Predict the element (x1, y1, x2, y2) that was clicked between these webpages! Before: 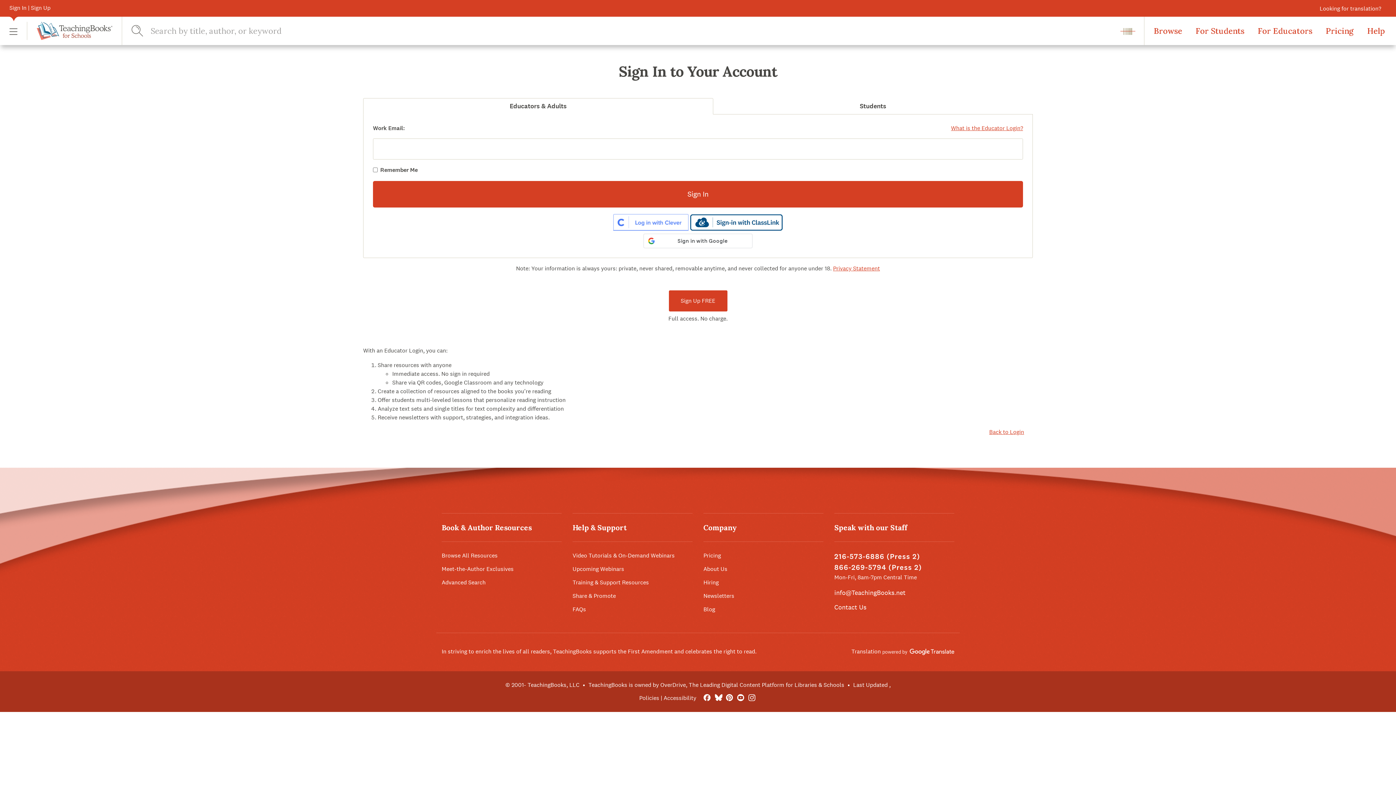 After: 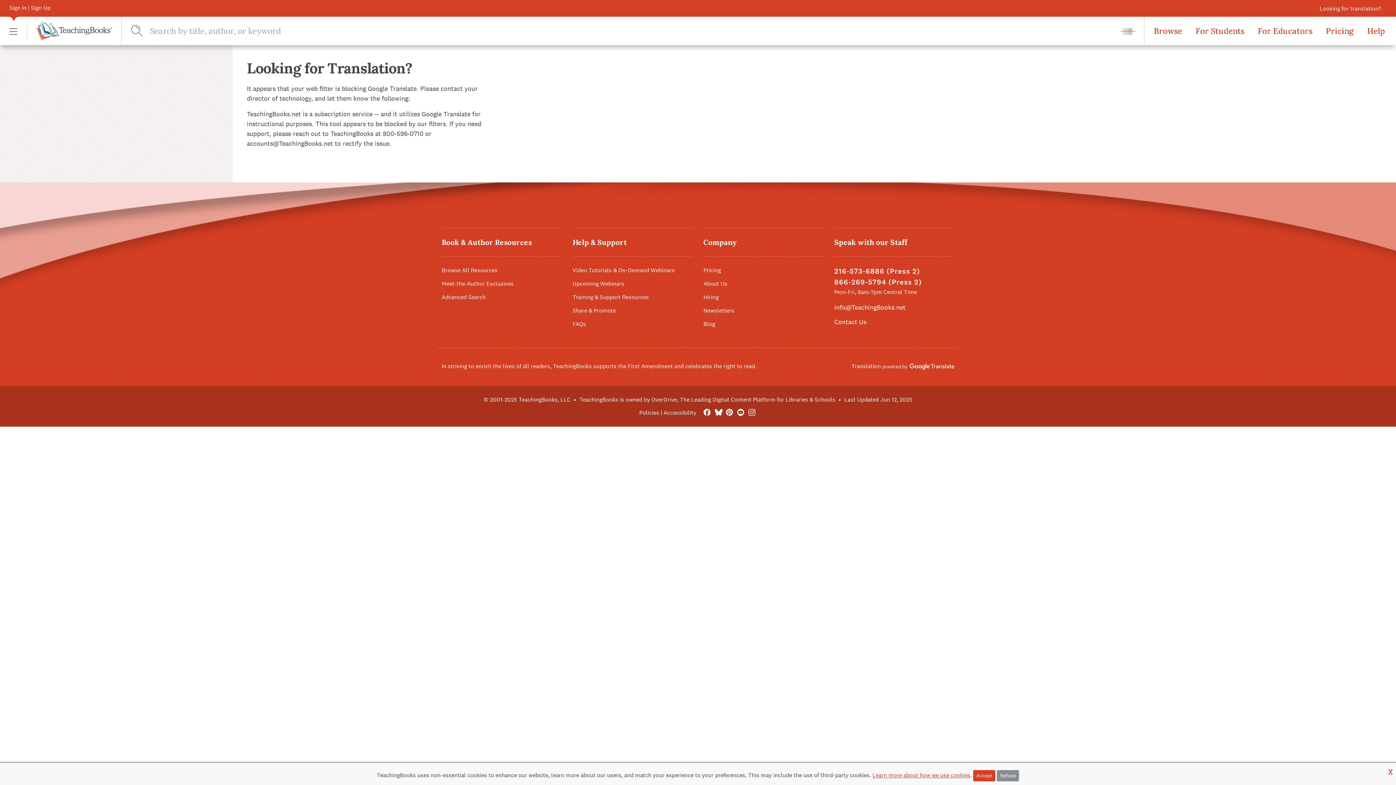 Action: bbox: (1319, 4, 1381, 12) label: Looking for translation?